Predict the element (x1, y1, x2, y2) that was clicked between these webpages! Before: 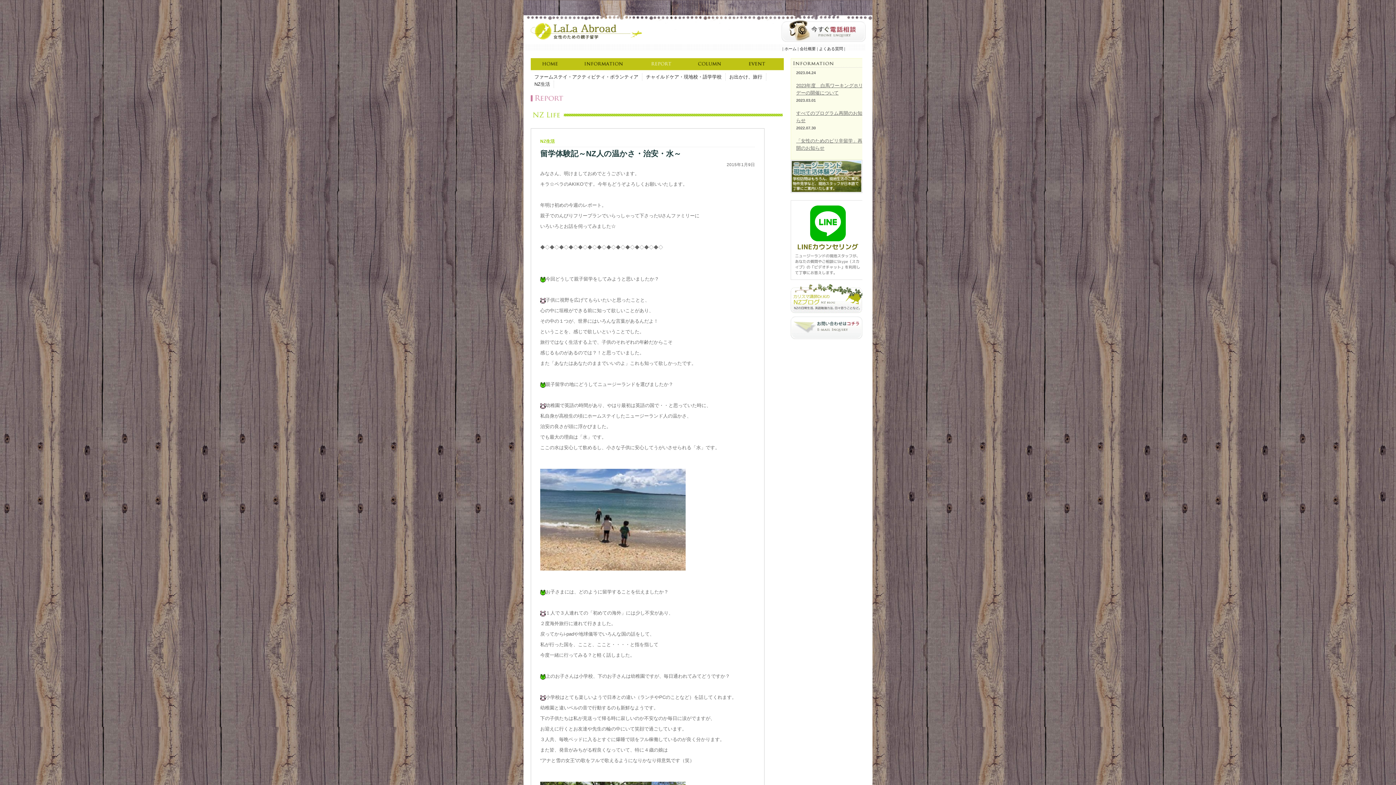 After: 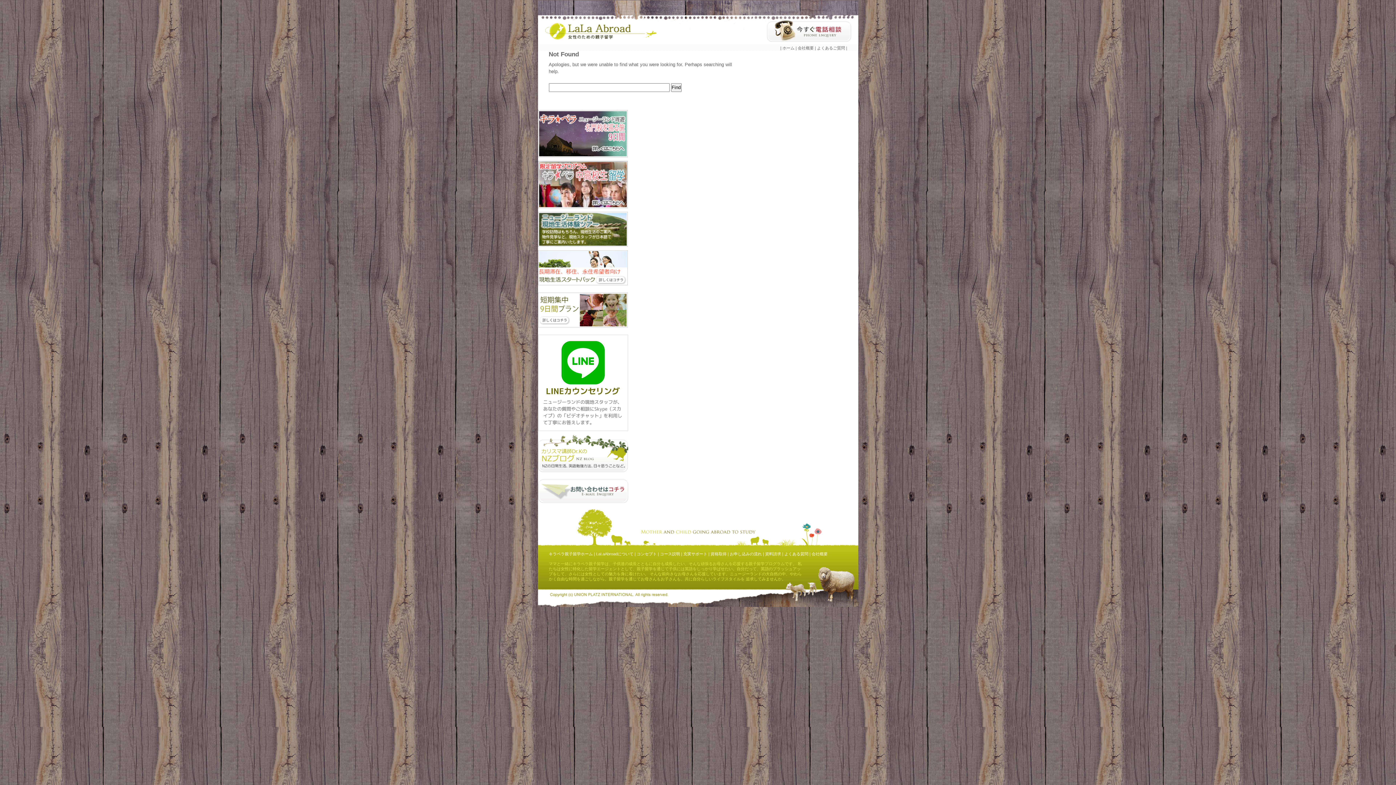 Action: bbox: (734, 66, 784, 72)